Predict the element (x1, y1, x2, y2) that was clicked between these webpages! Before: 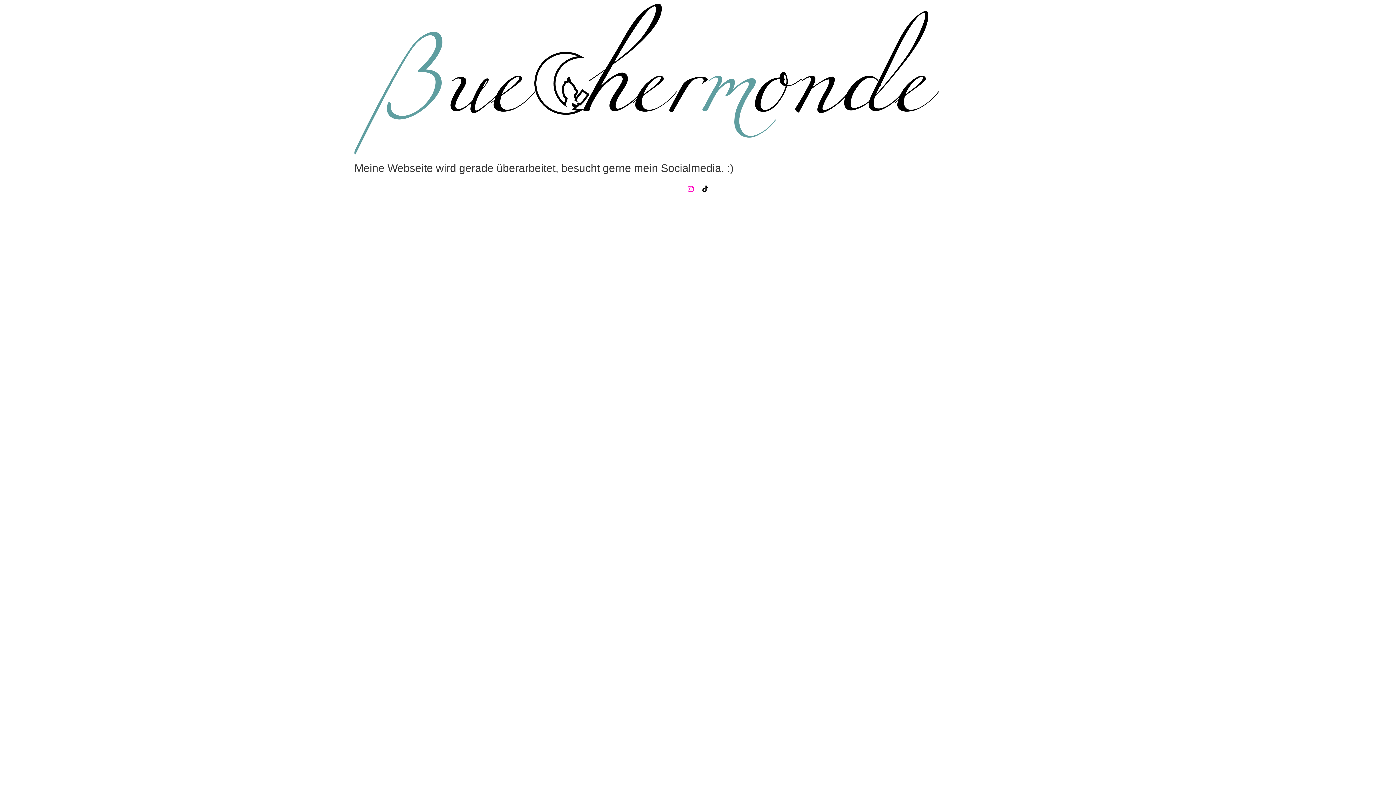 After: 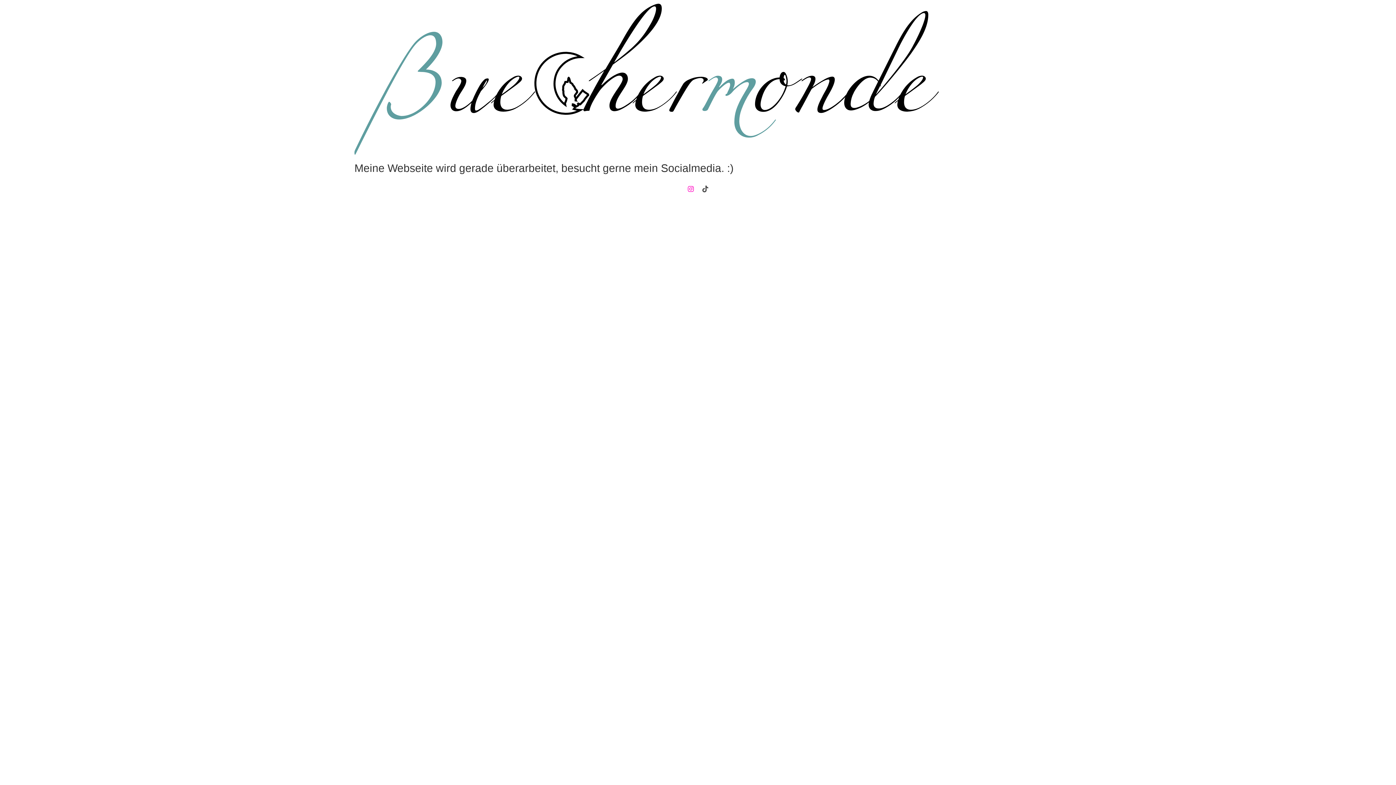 Action: bbox: (698, 186, 712, 192)